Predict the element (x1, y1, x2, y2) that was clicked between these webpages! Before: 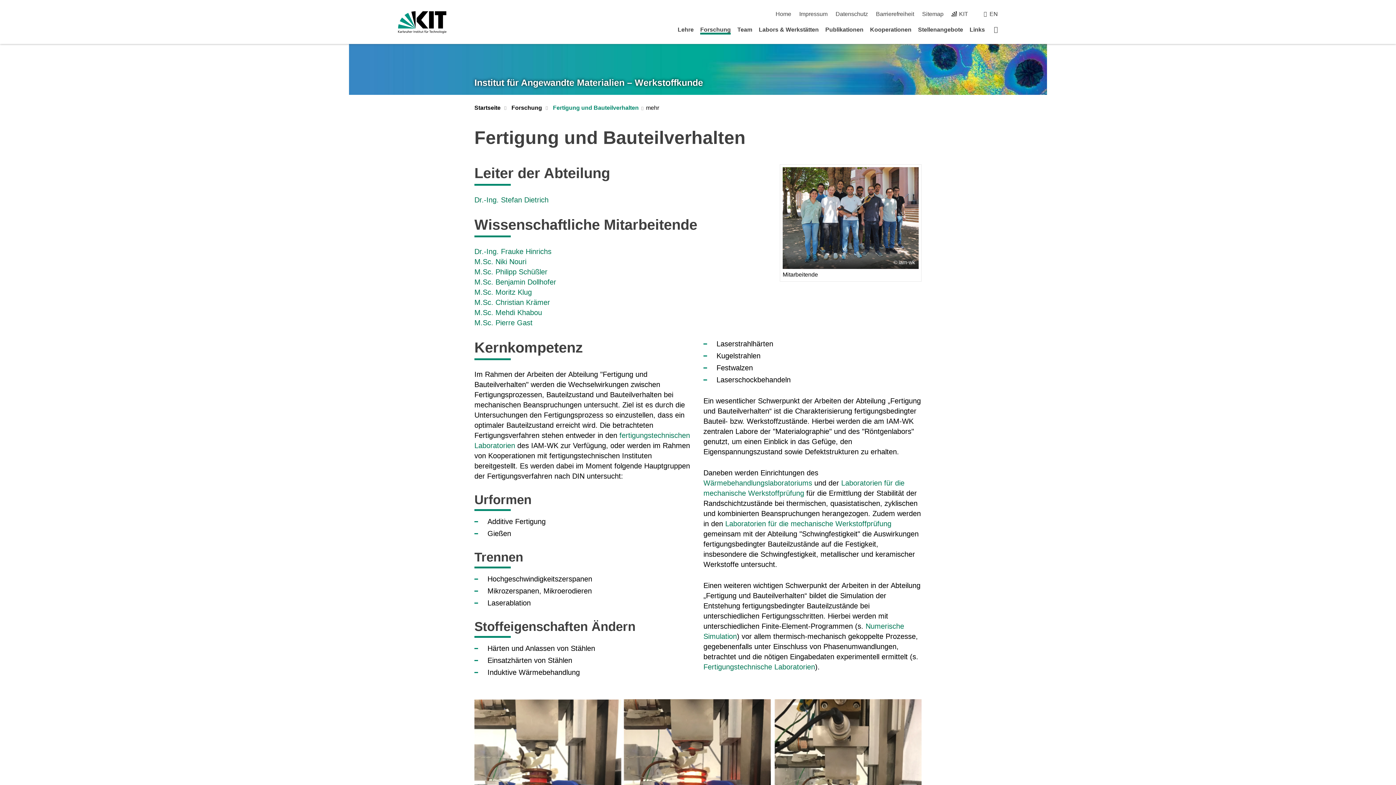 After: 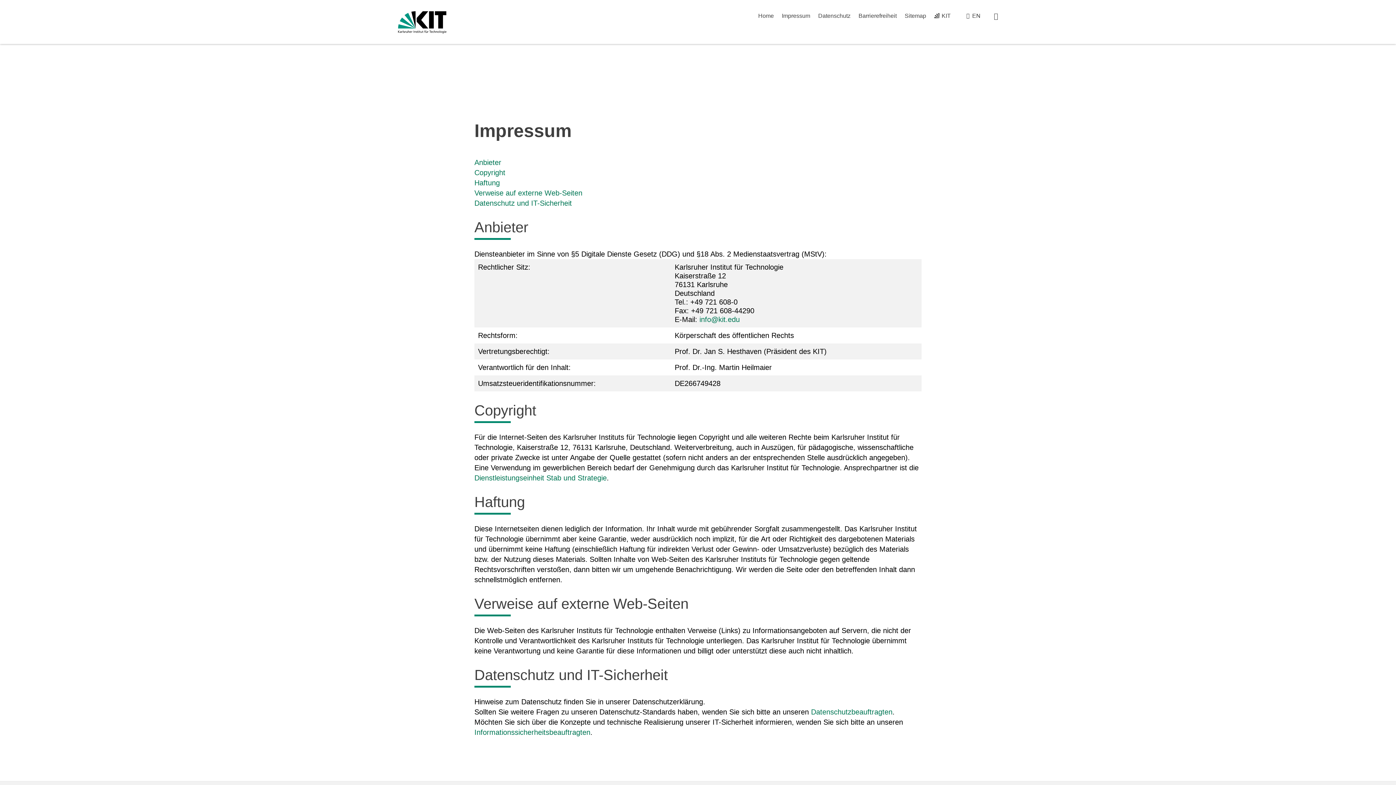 Action: bbox: (799, 10, 827, 17) label: Impressum